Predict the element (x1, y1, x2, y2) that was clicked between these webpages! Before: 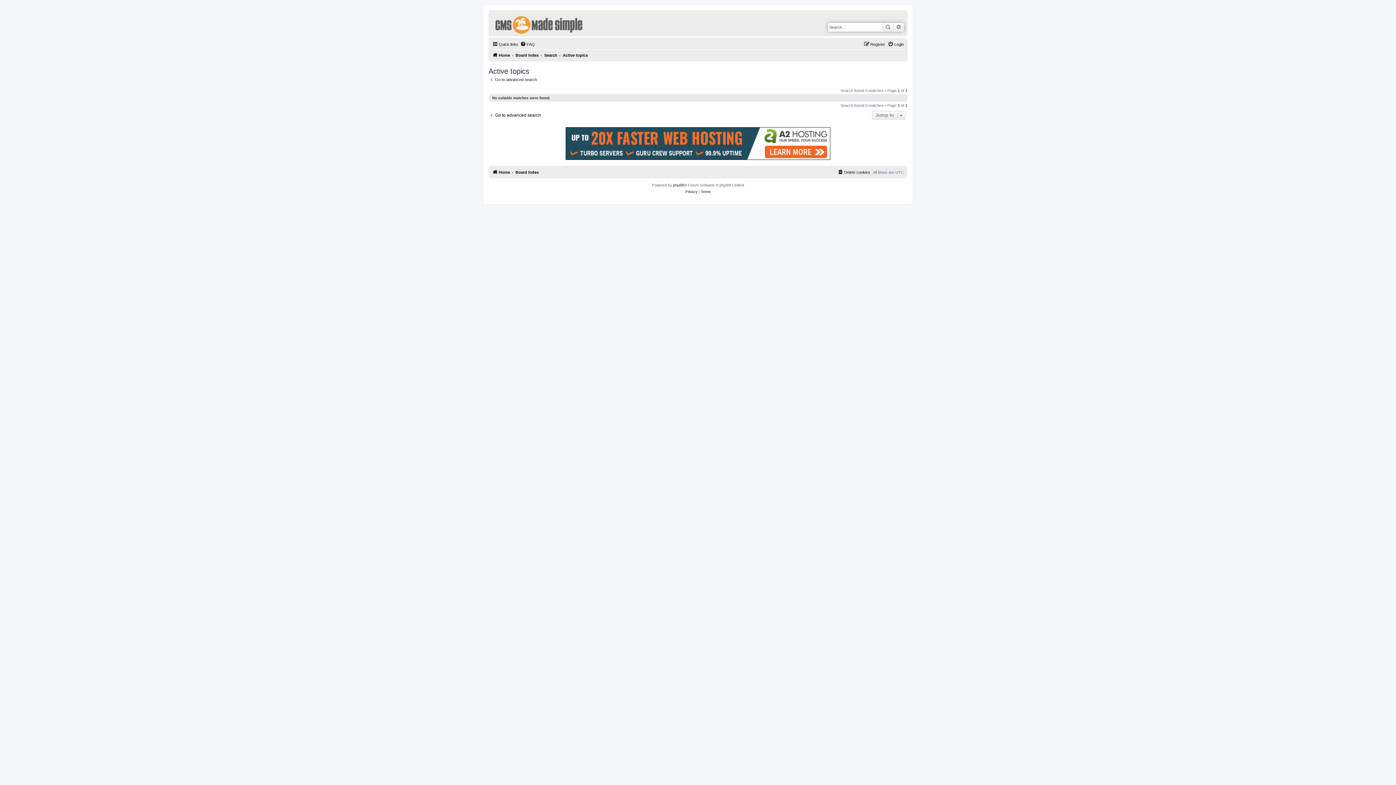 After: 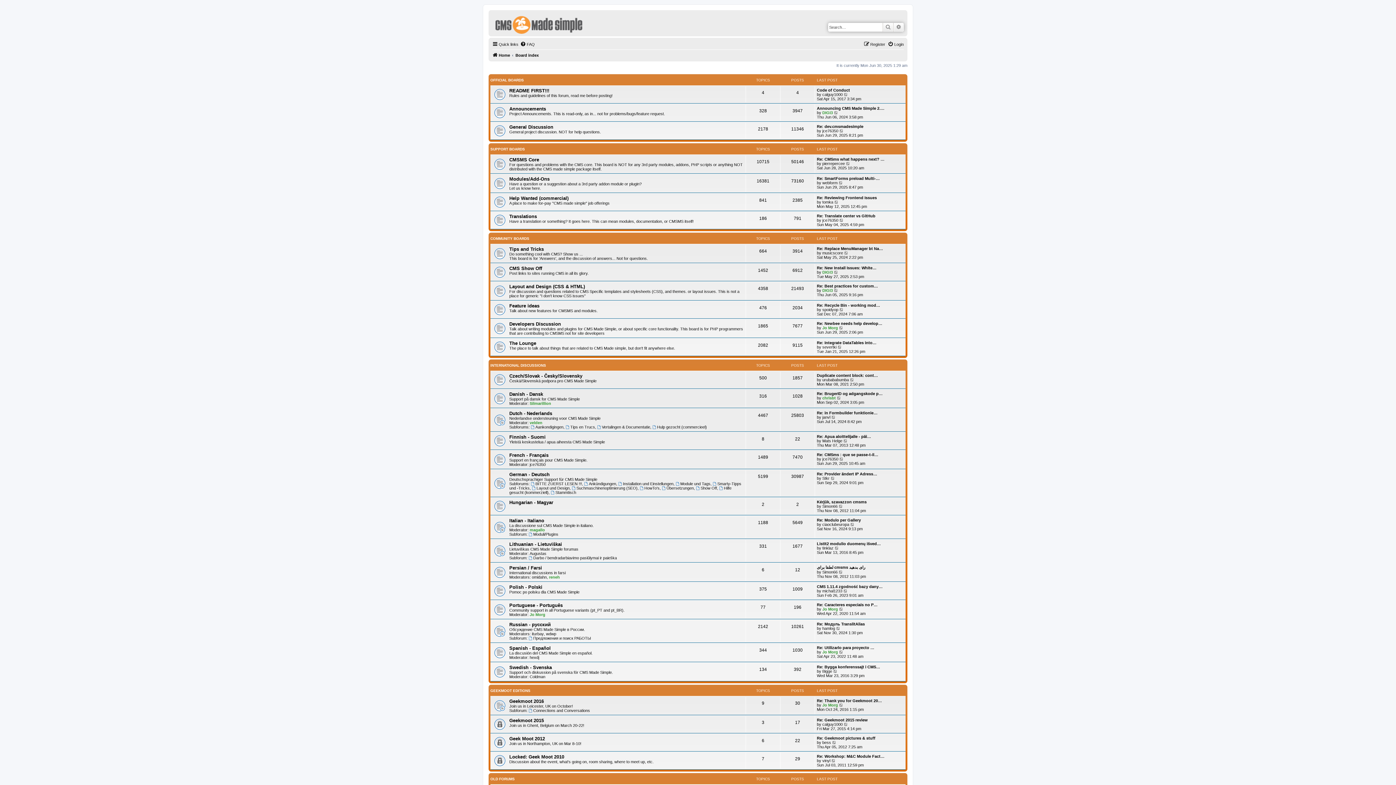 Action: bbox: (515, 167, 538, 176) label: Board index